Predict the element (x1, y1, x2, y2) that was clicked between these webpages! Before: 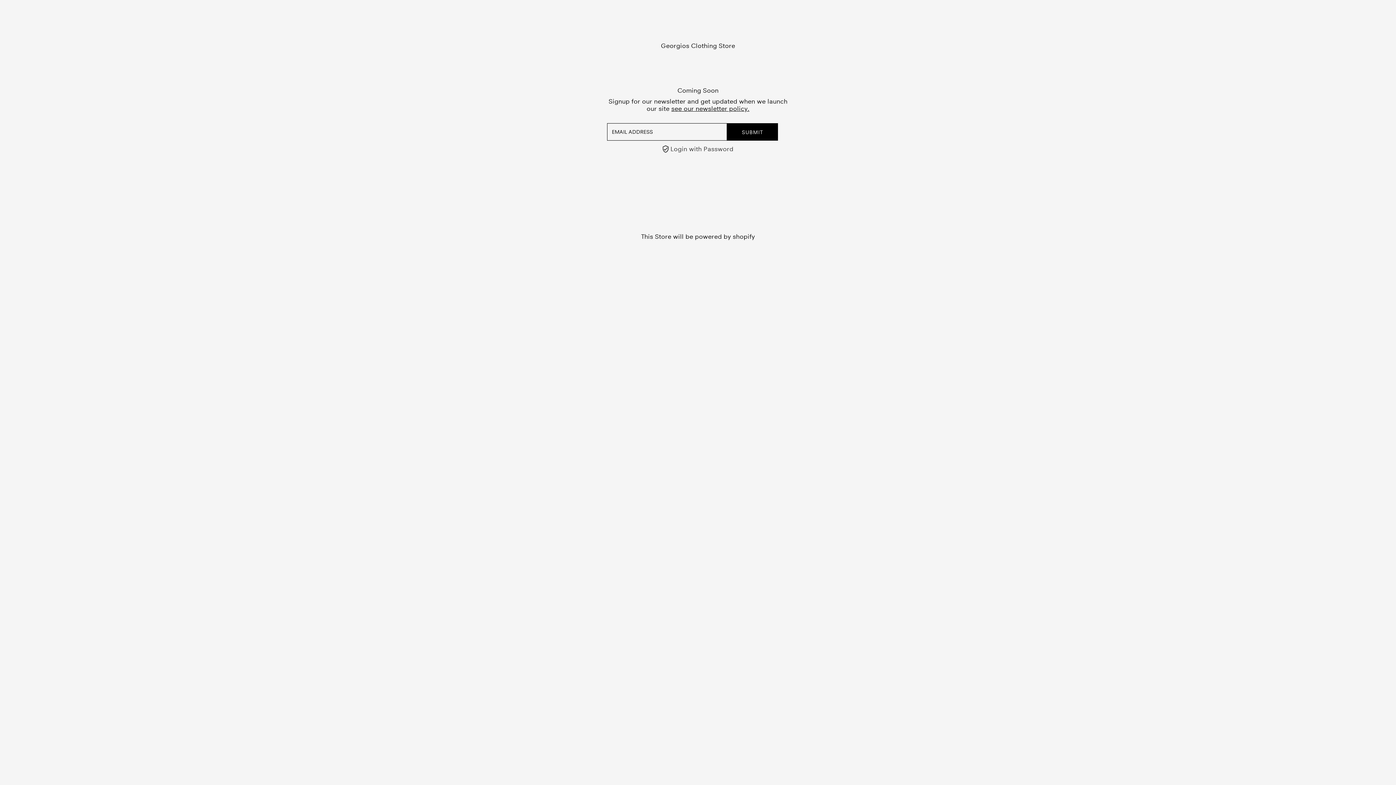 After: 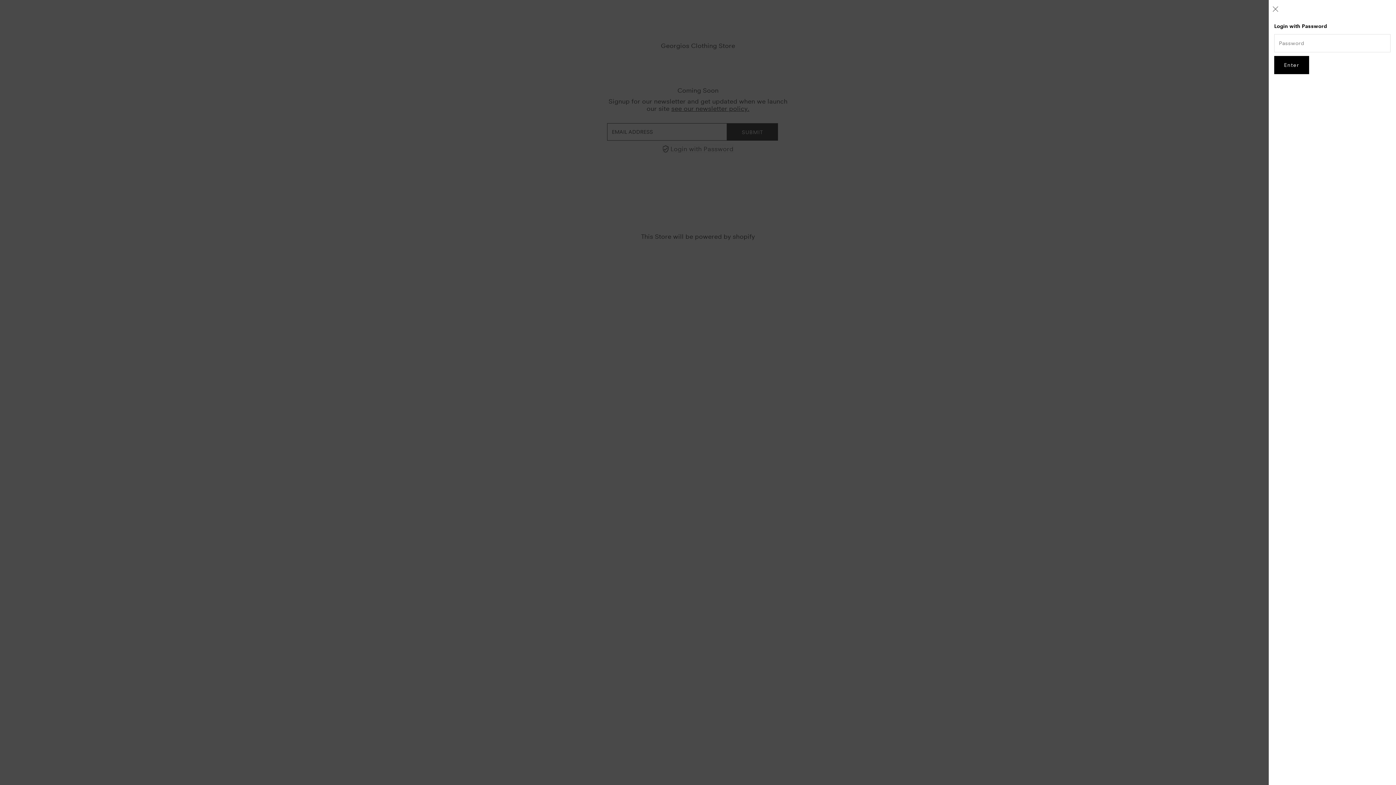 Action: label: Open navigation bbox: (662, 144, 733, 152)